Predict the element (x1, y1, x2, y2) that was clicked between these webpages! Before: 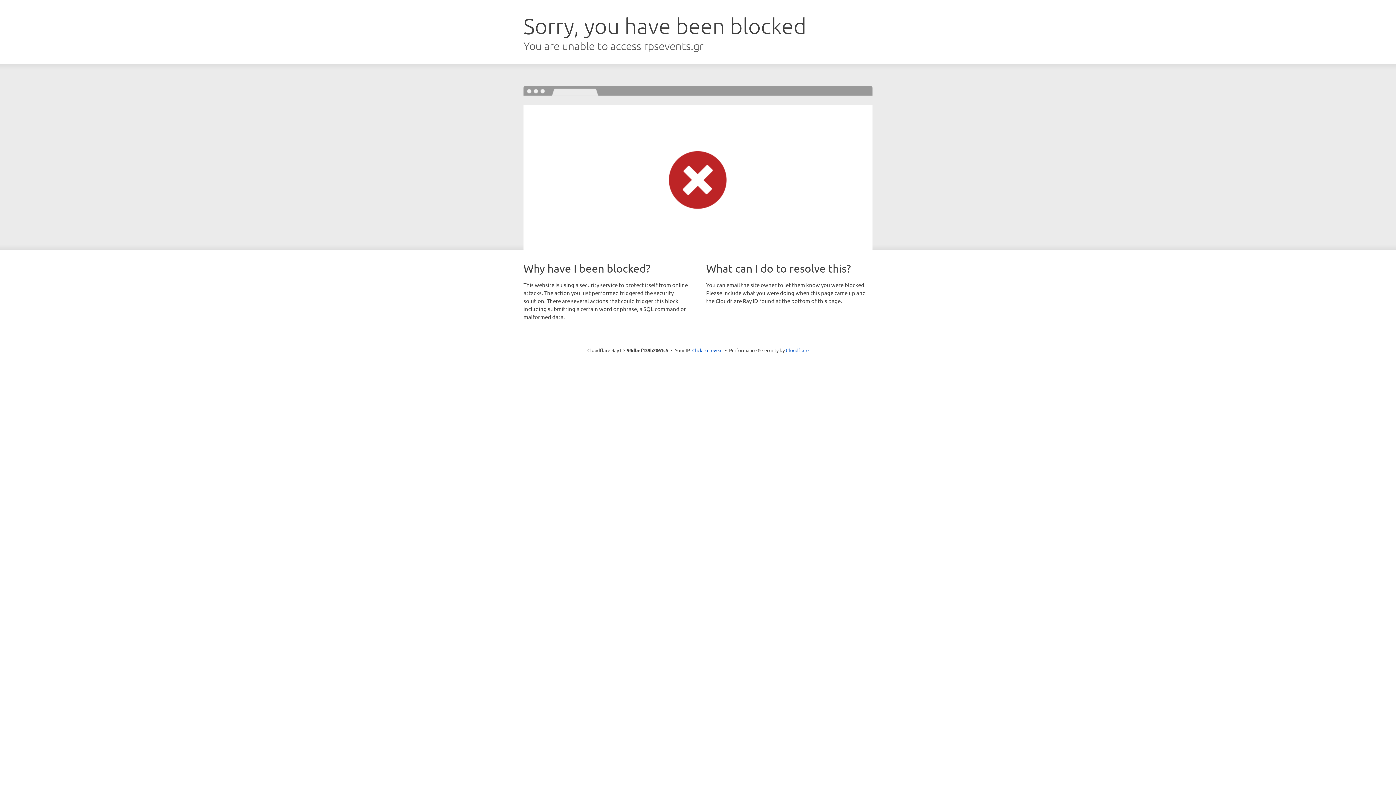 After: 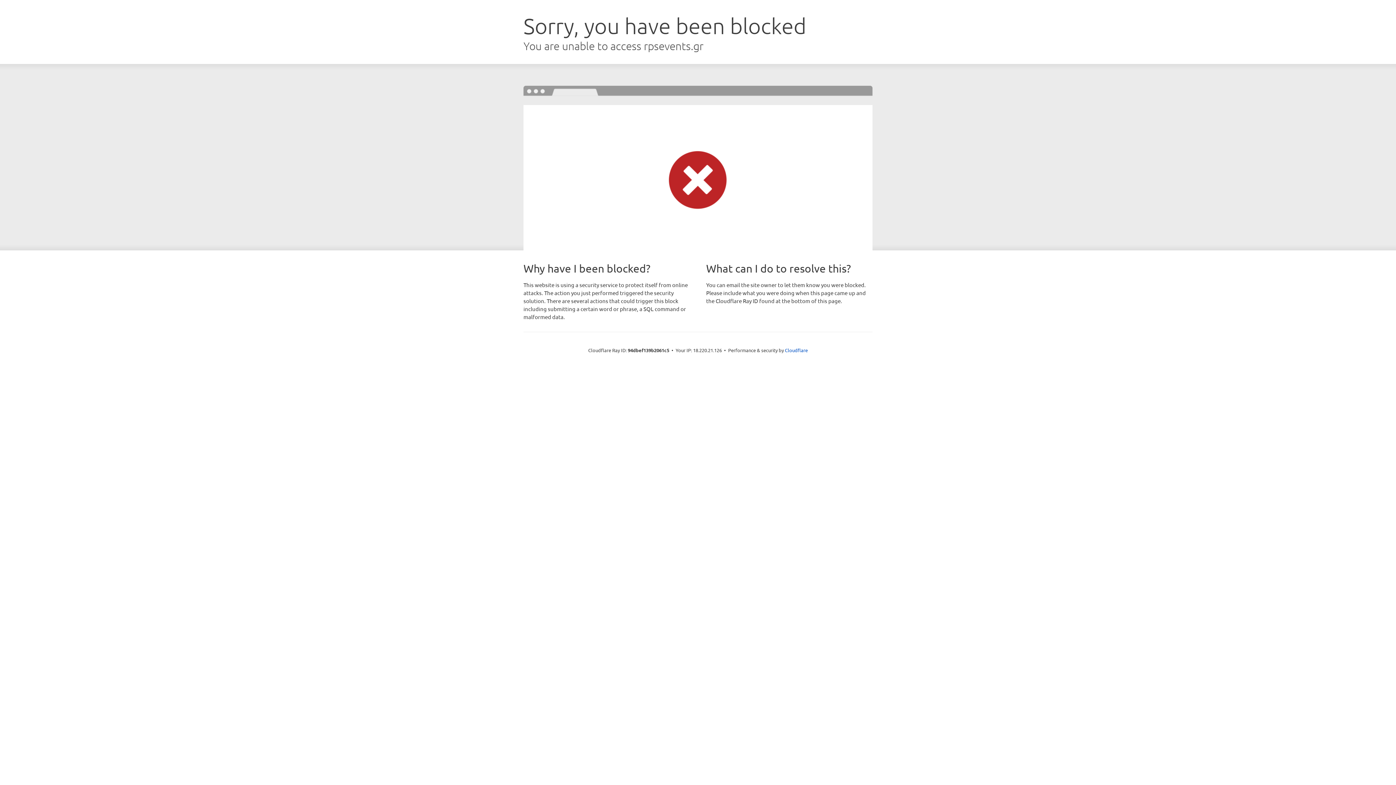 Action: bbox: (692, 346, 722, 353) label: Click to reveal